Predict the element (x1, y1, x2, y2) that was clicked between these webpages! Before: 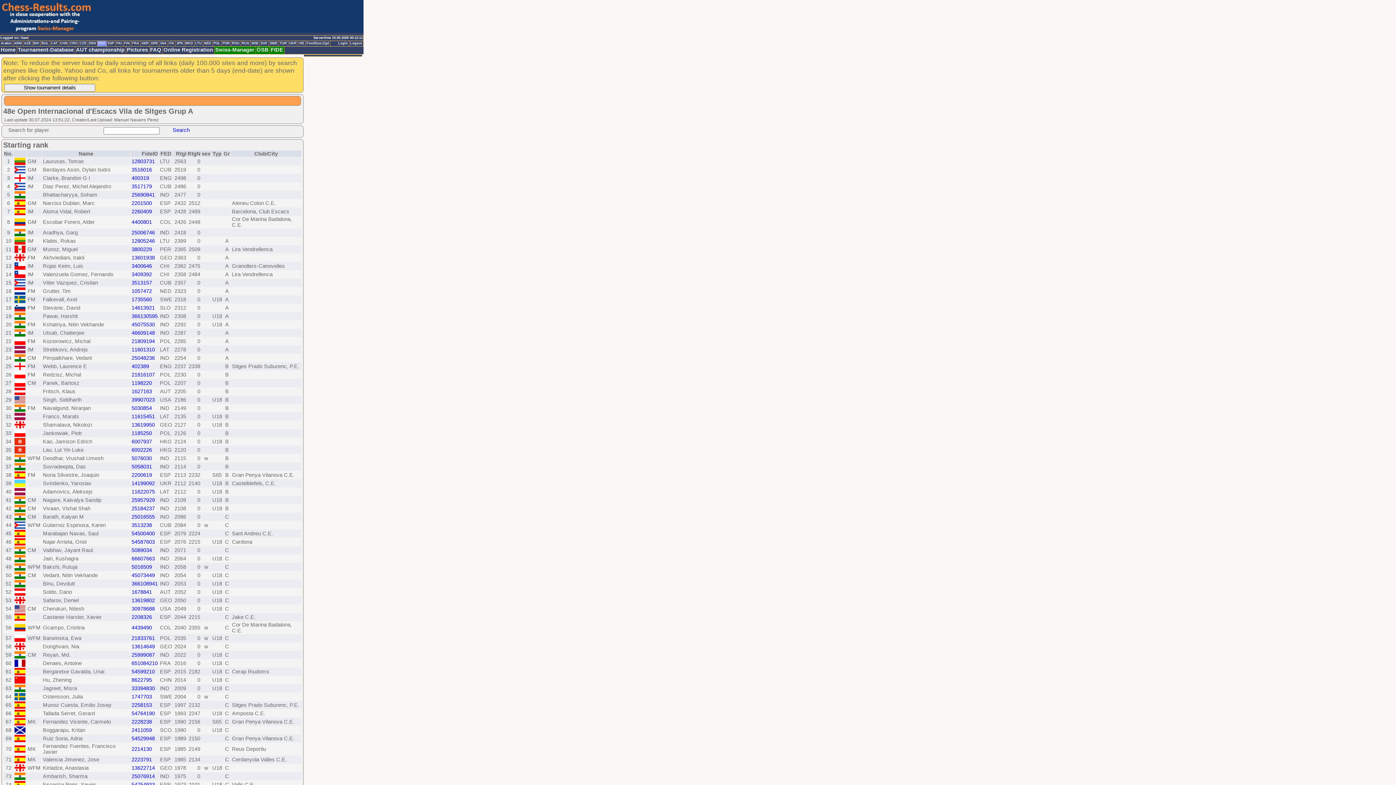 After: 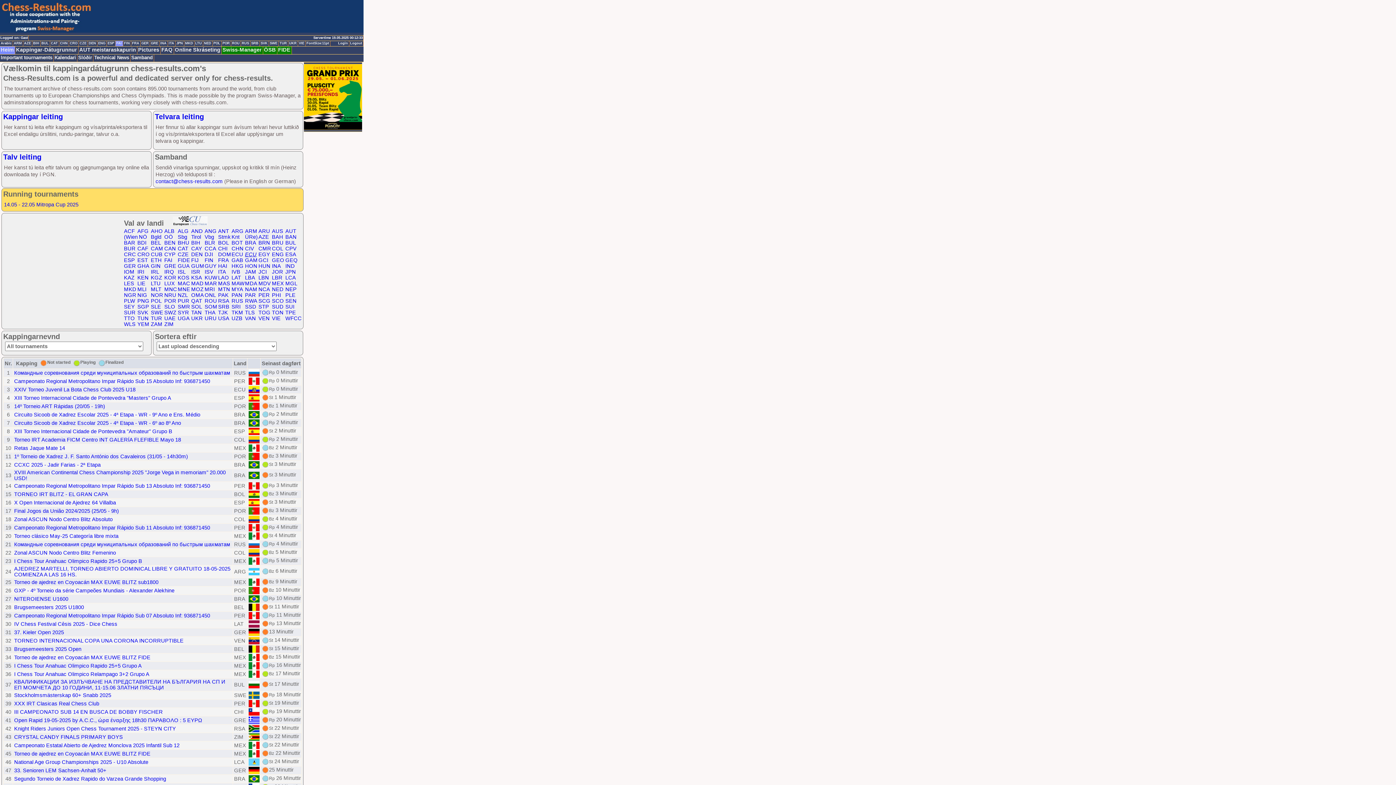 Action: label: FAI bbox: (115, 41, 123, 46)